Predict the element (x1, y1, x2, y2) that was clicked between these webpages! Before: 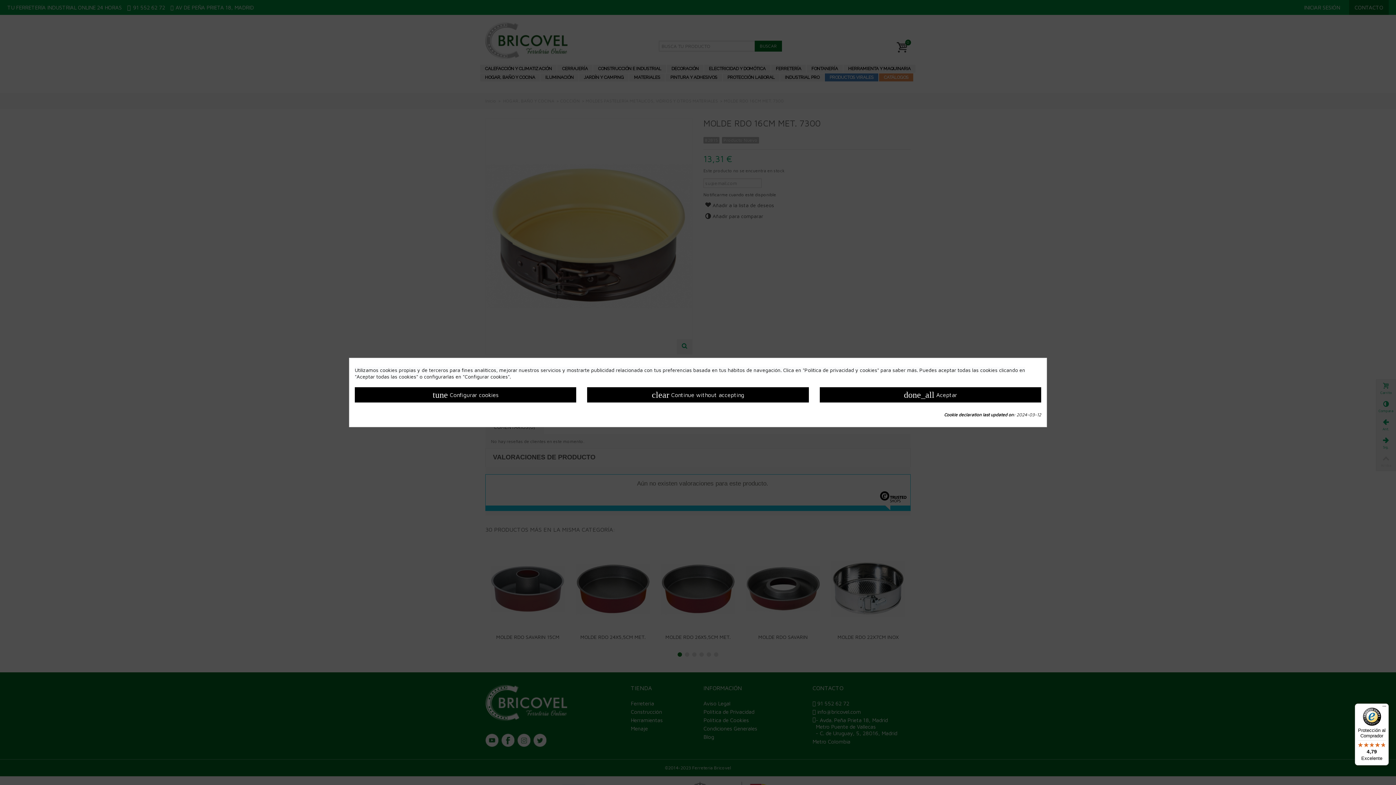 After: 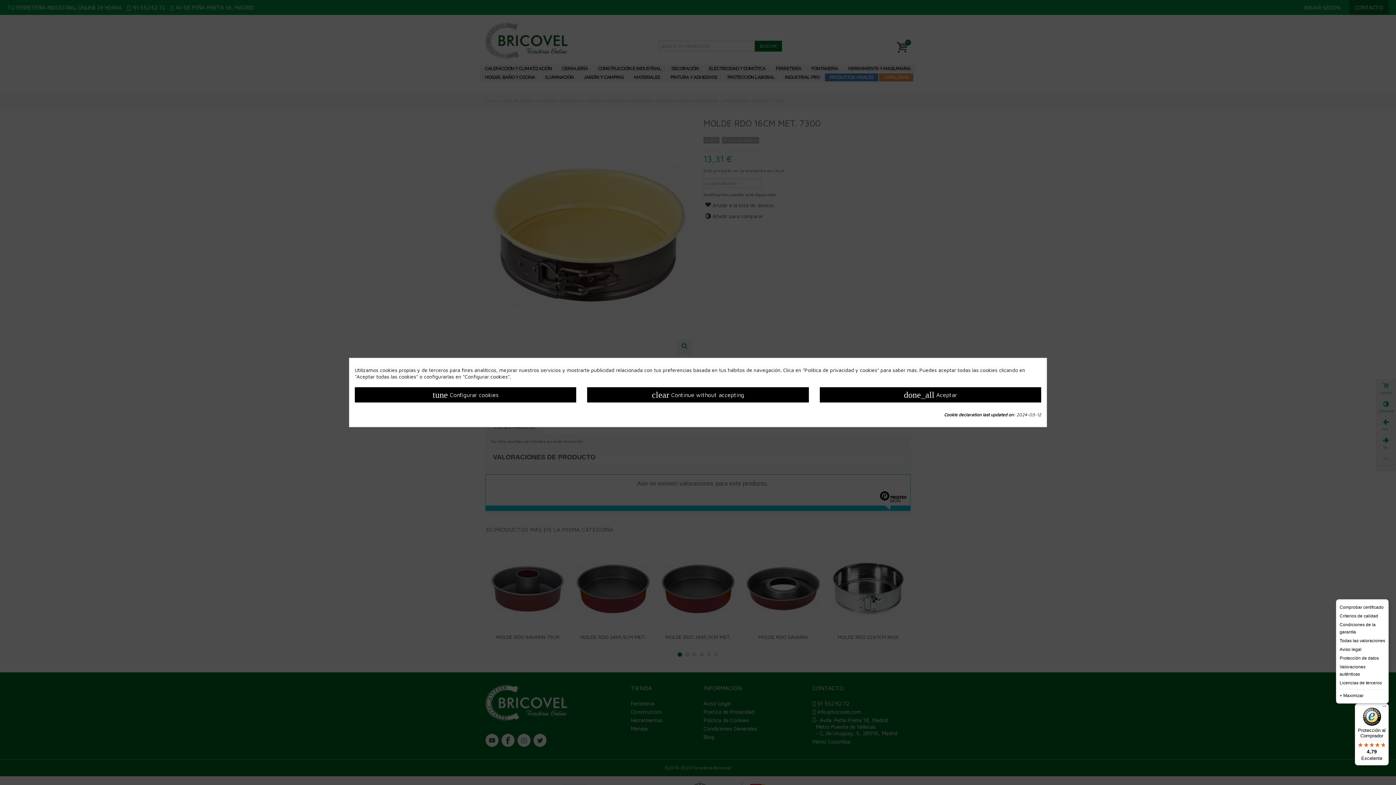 Action: bbox: (1380, 704, 1389, 712) label: Menú